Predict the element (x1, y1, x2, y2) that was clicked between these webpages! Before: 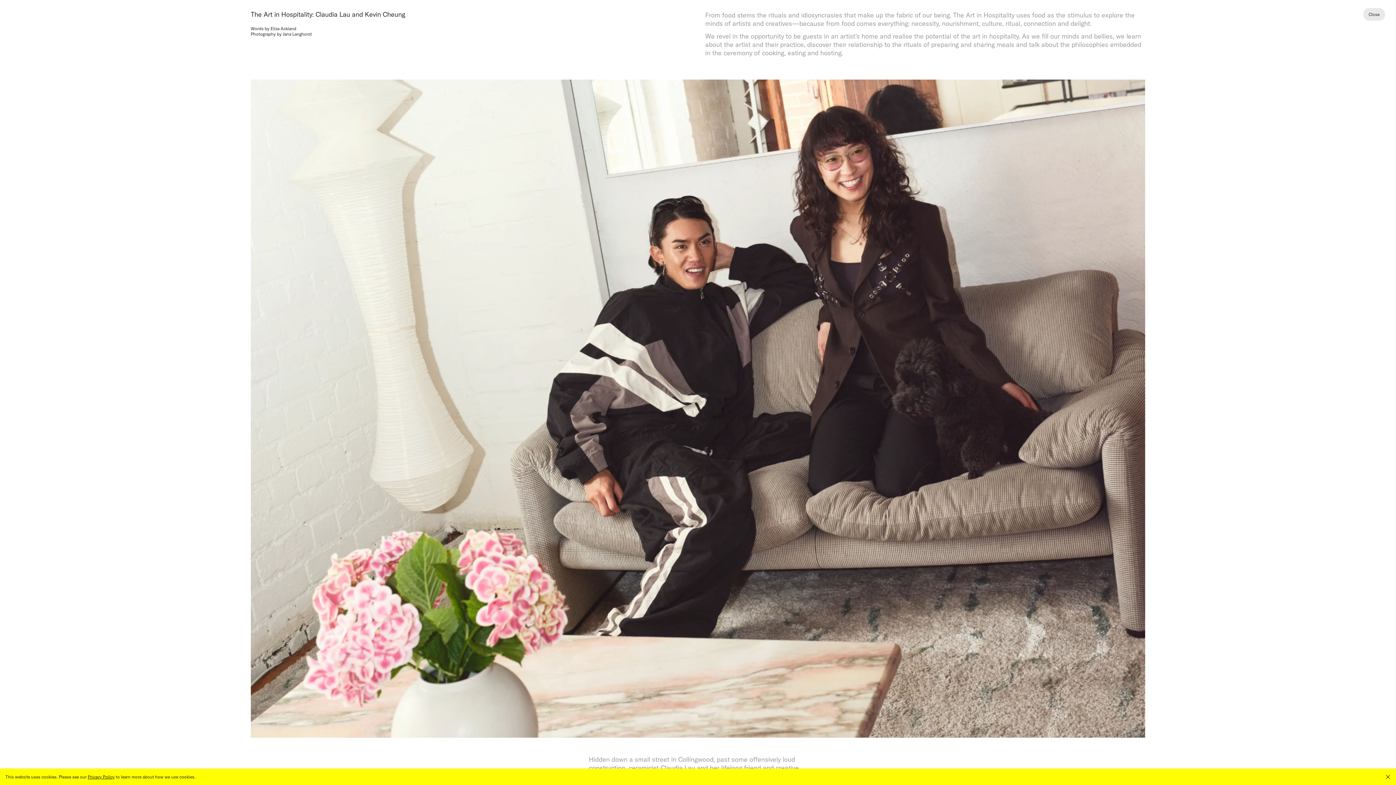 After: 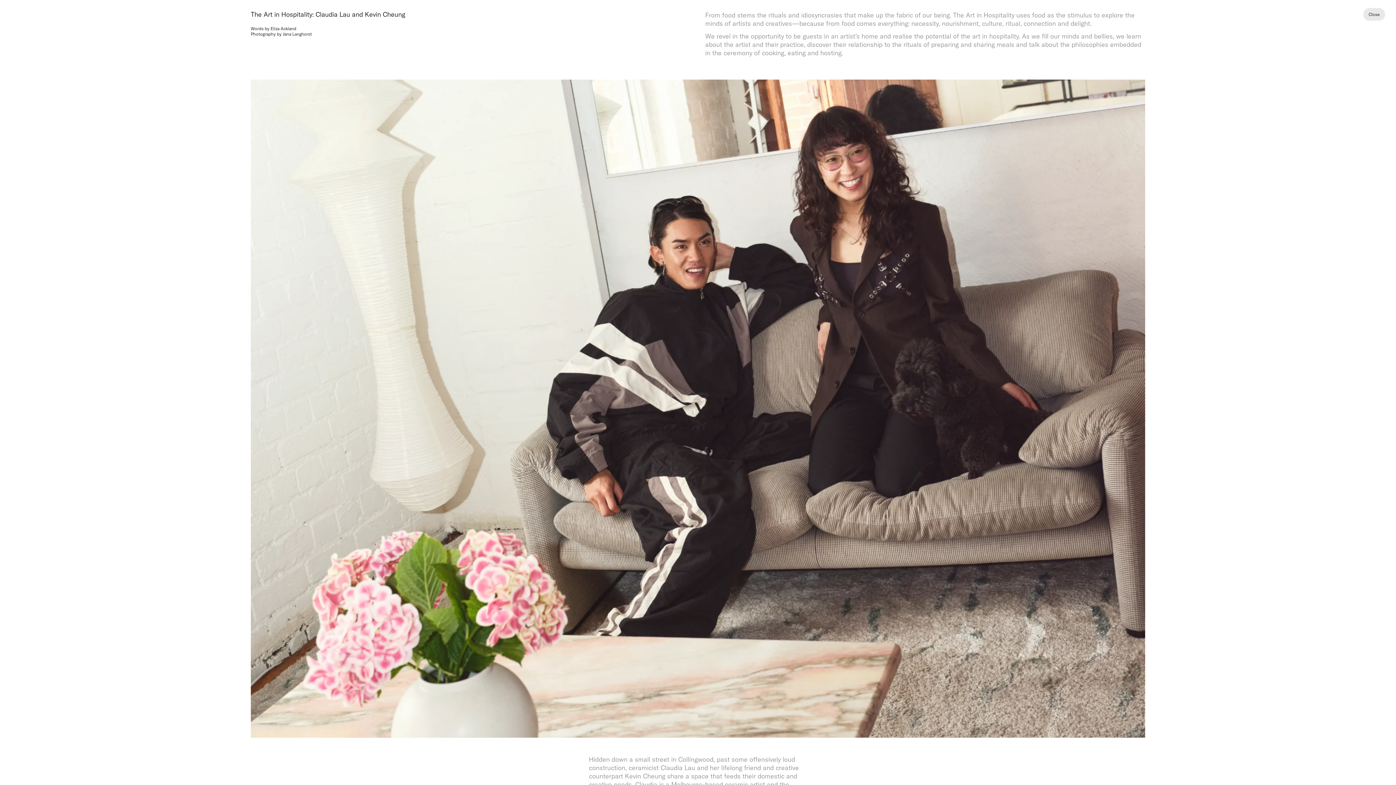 Action: bbox: (1385, 774, 1390, 780)